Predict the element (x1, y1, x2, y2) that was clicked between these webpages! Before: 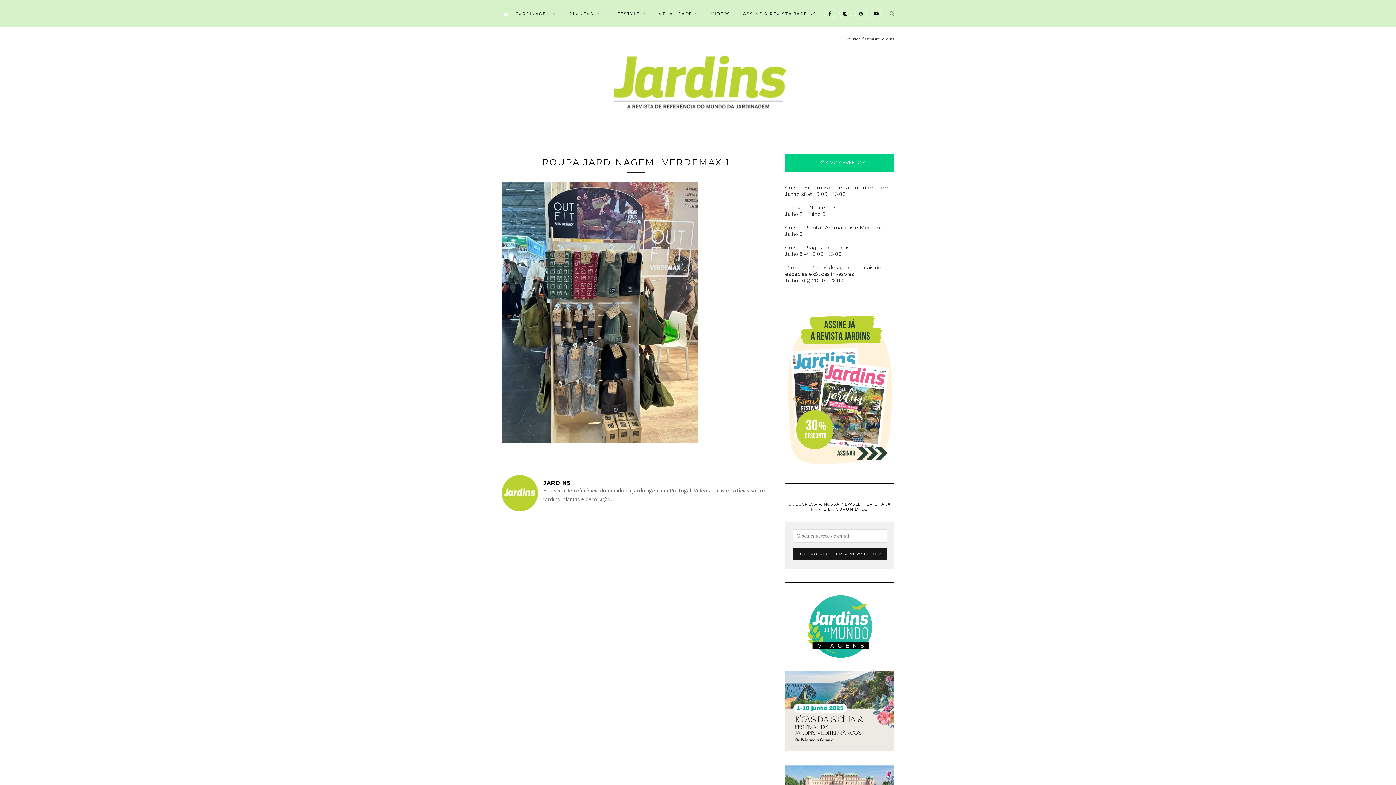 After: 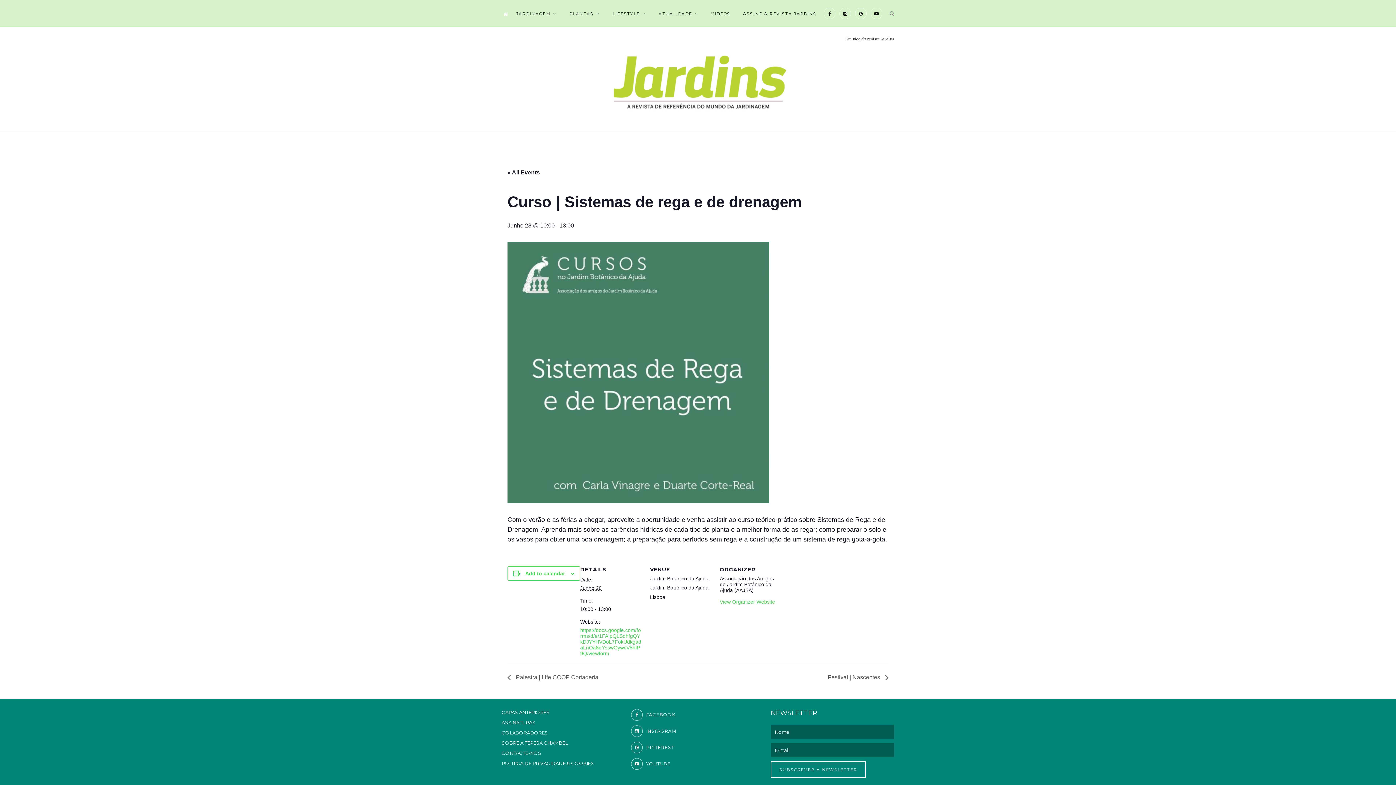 Action: label: Curso | Sistemas de rega e de drenagem bbox: (785, 184, 890, 190)